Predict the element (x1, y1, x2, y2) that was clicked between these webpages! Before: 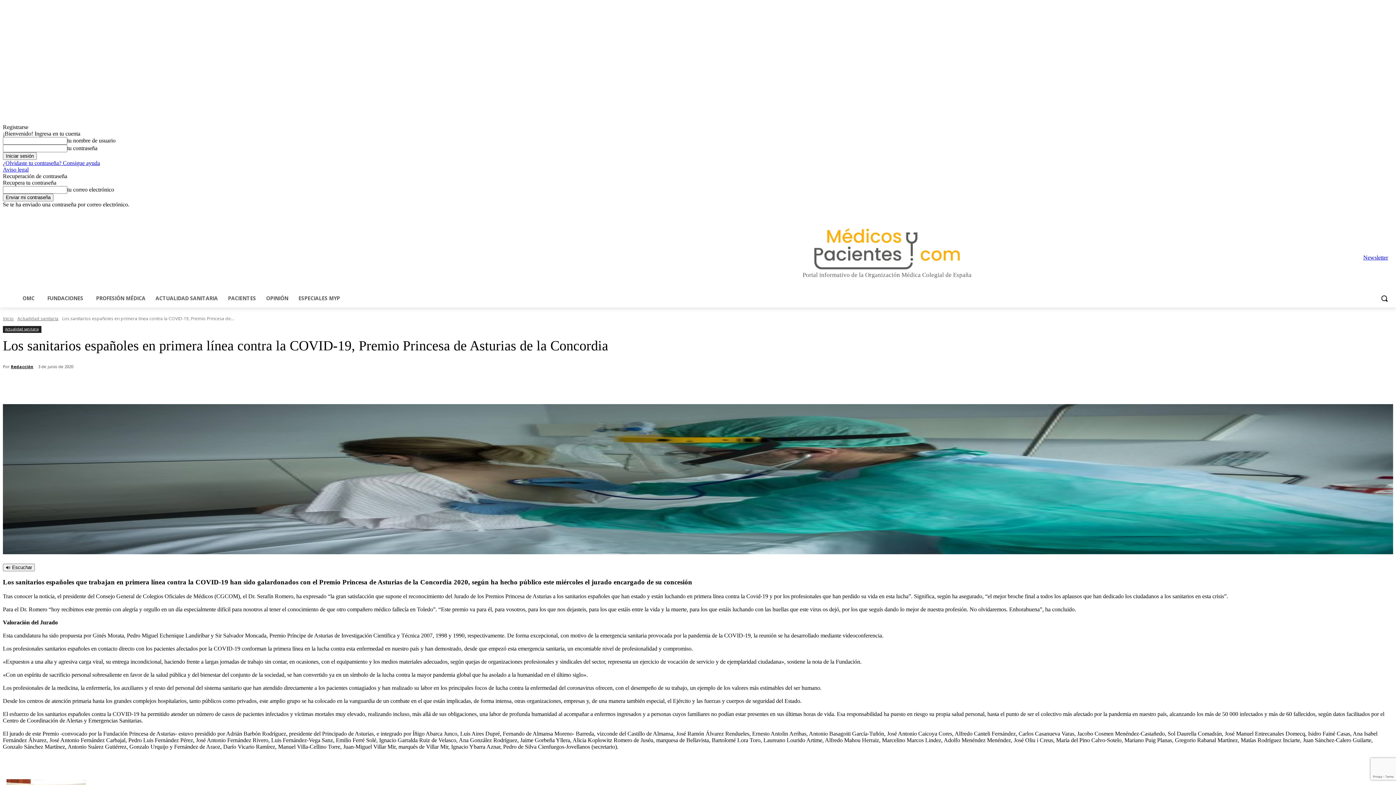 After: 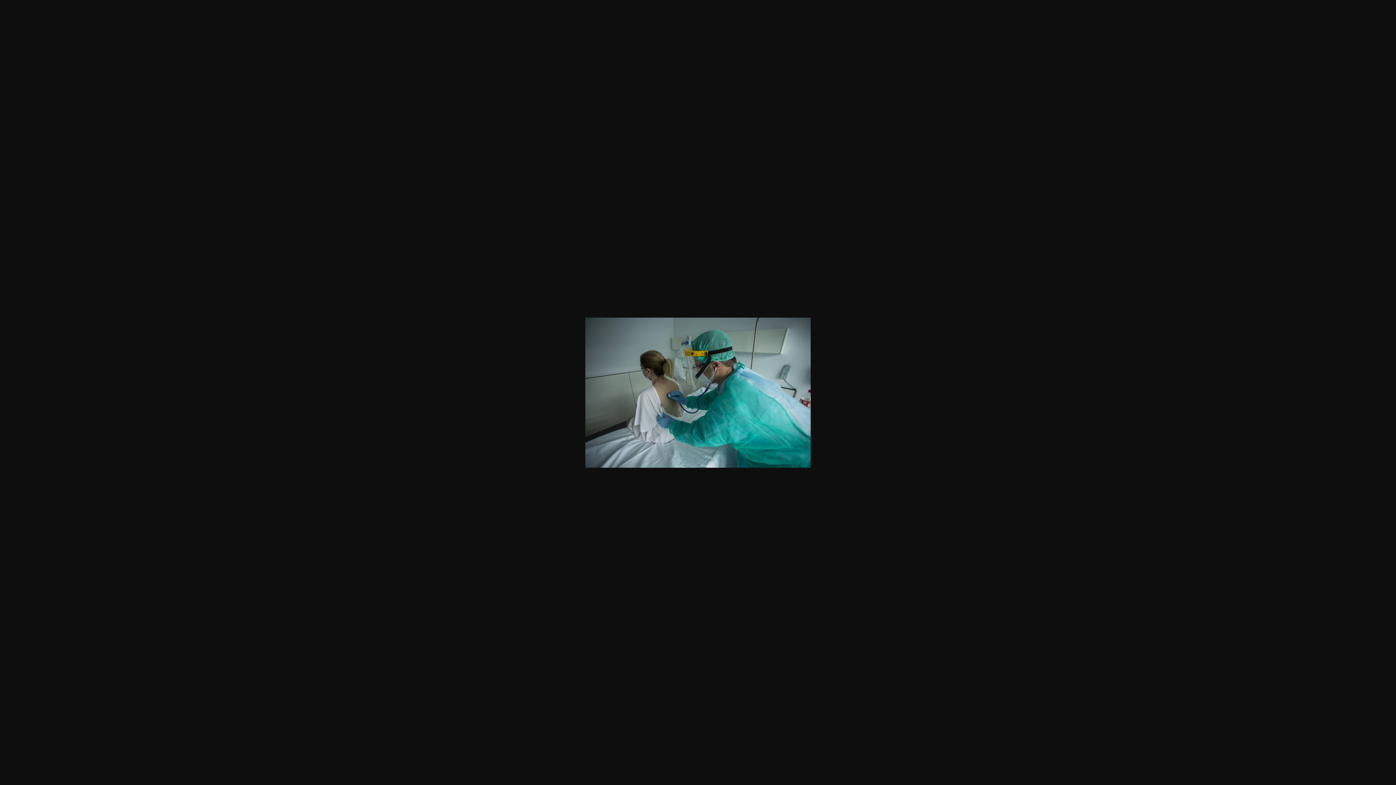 Action: bbox: (2, 404, 1393, 554)